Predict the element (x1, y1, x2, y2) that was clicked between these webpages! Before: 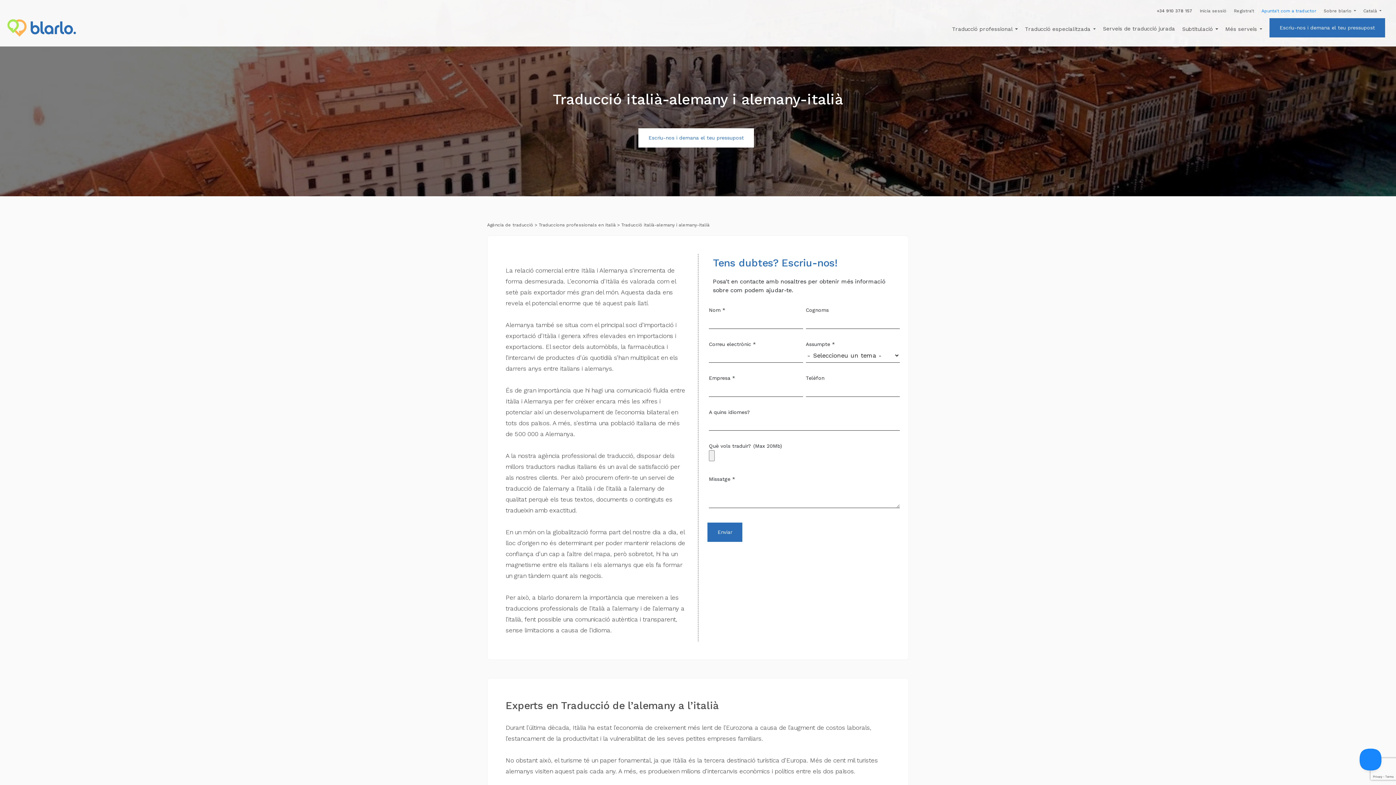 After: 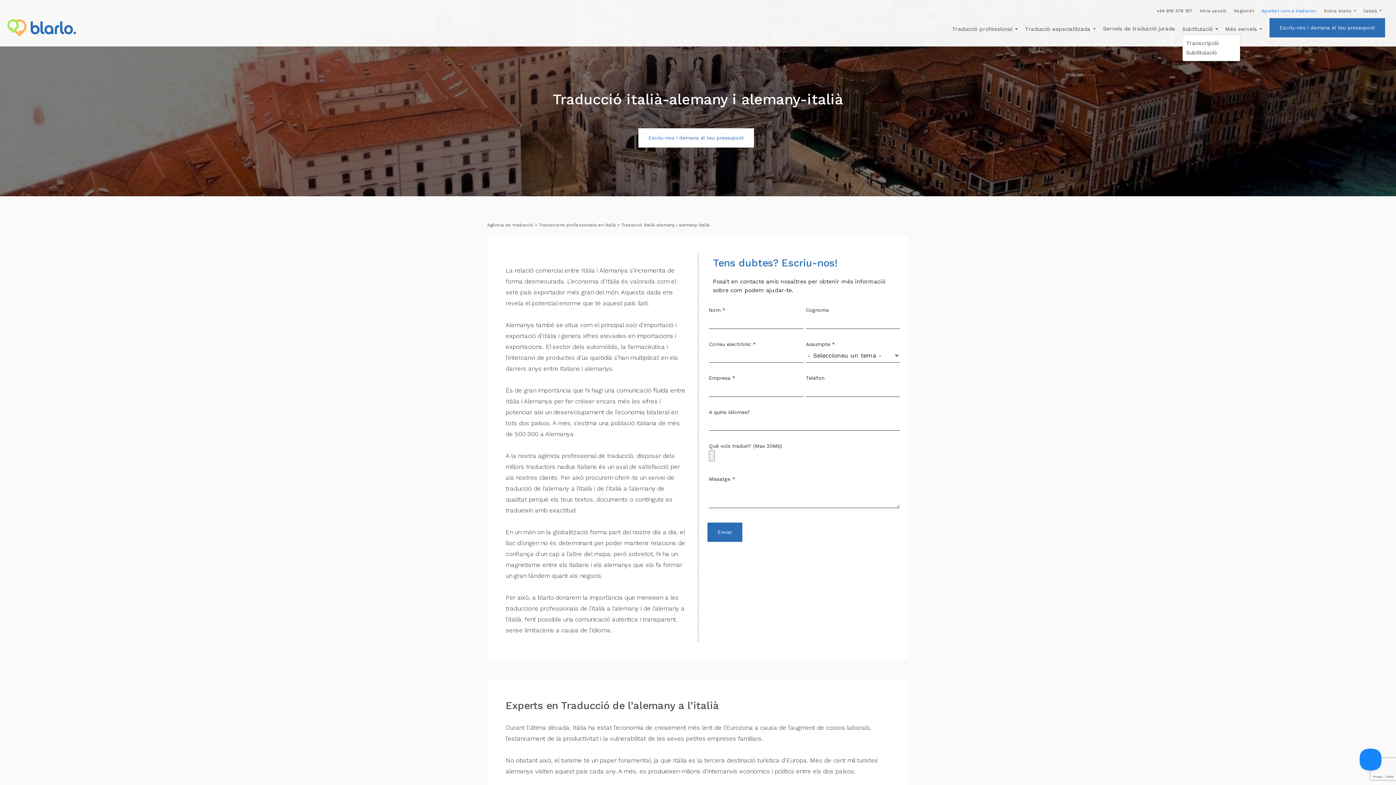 Action: label: Subtitulació  bbox: (1182, 24, 1218, 33)